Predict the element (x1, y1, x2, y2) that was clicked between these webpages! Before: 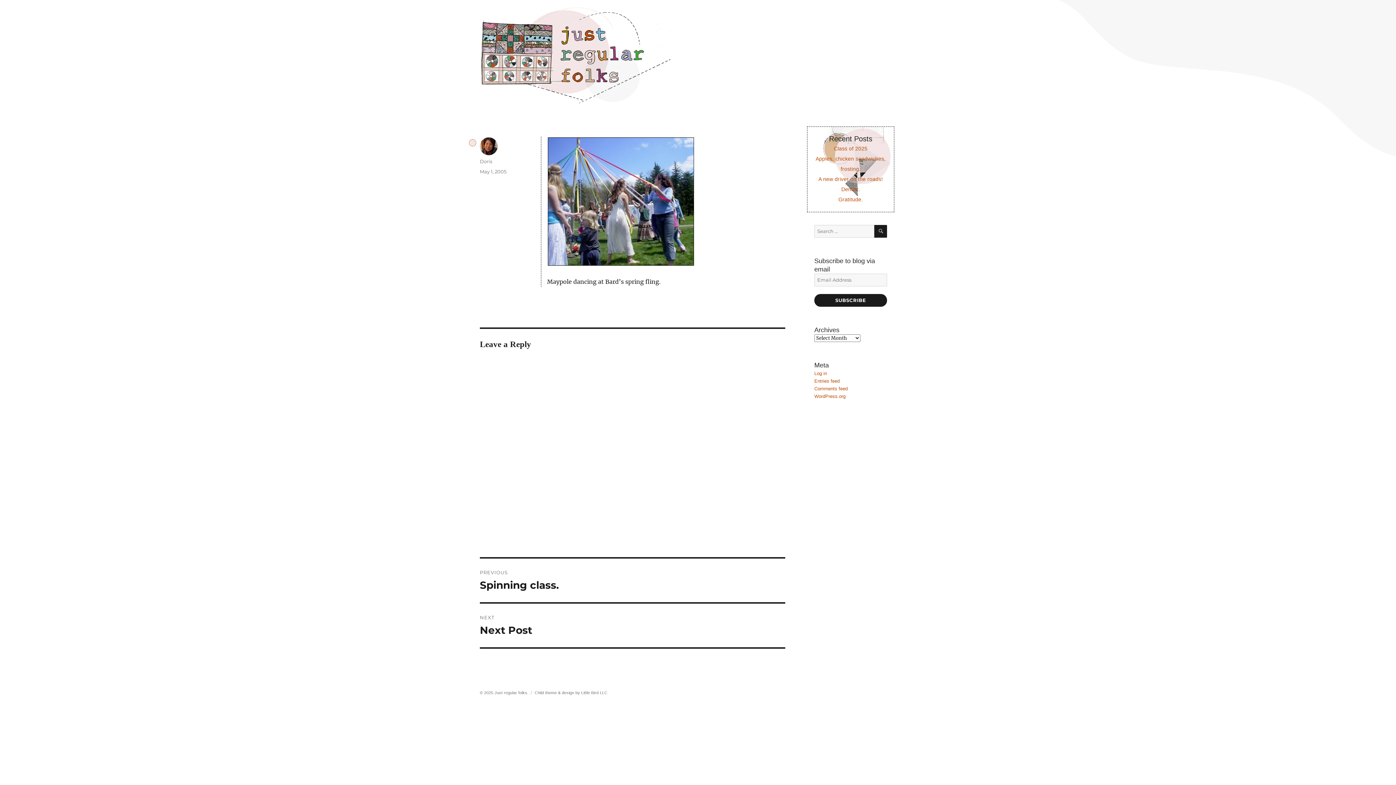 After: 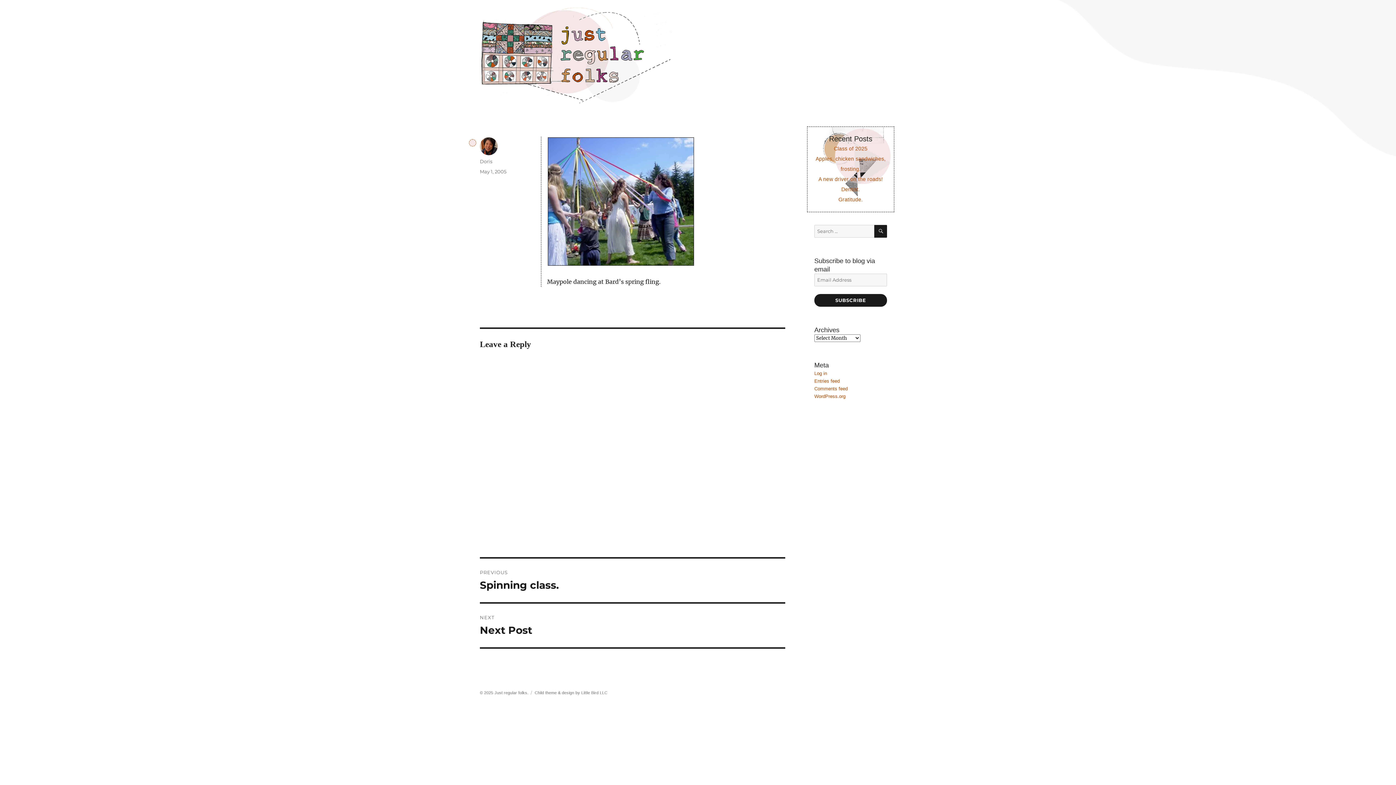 Action: label: May 1, 2005 bbox: (480, 168, 506, 174)